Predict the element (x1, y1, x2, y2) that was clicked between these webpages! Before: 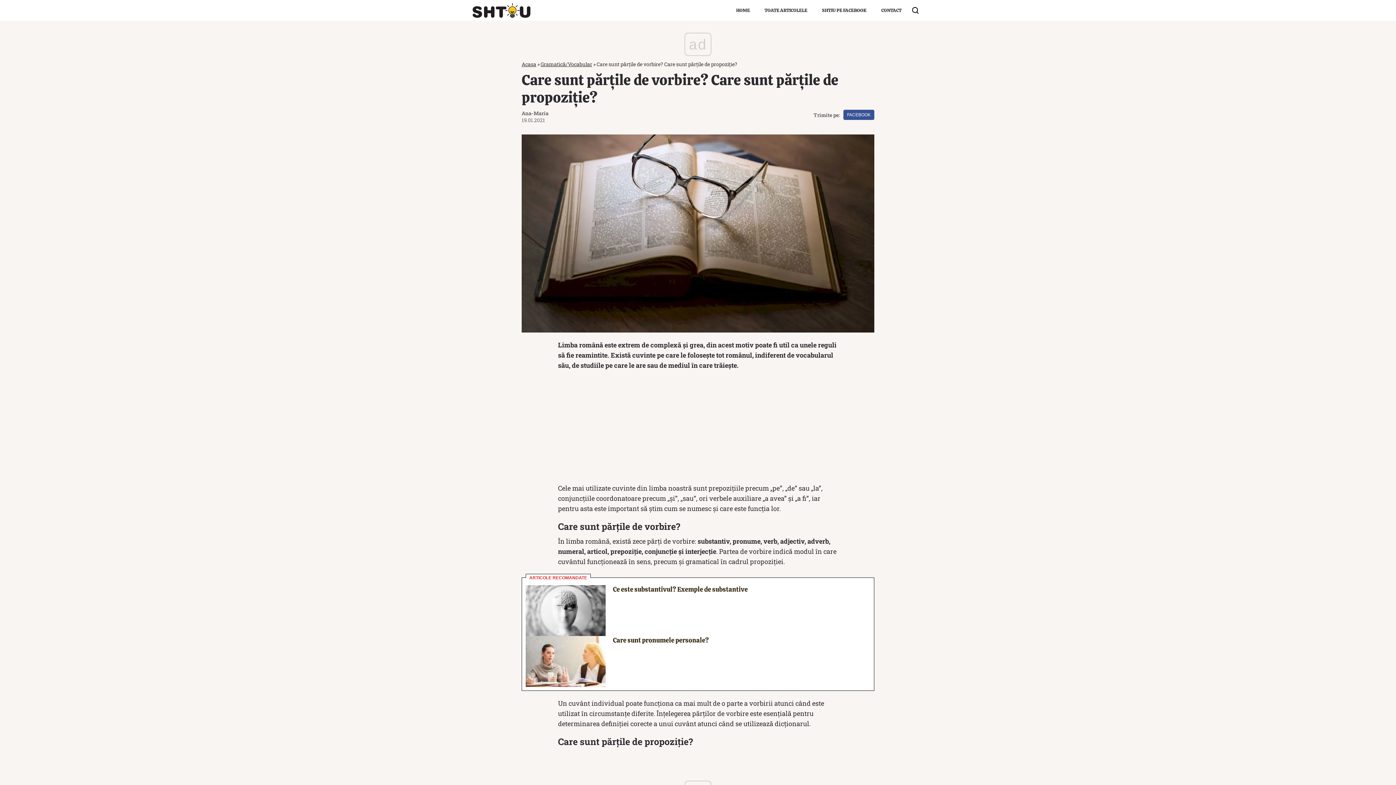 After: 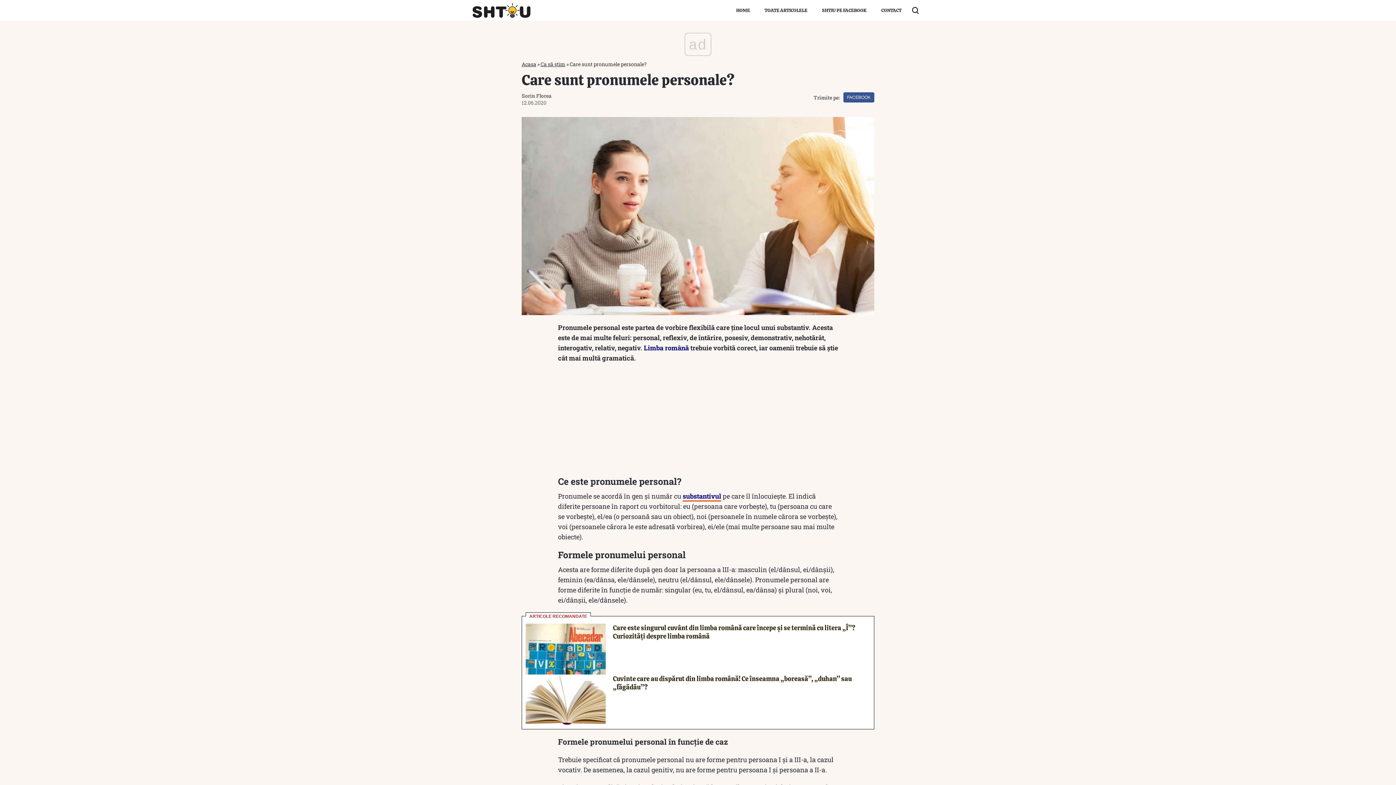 Action: bbox: (525, 636, 605, 687)